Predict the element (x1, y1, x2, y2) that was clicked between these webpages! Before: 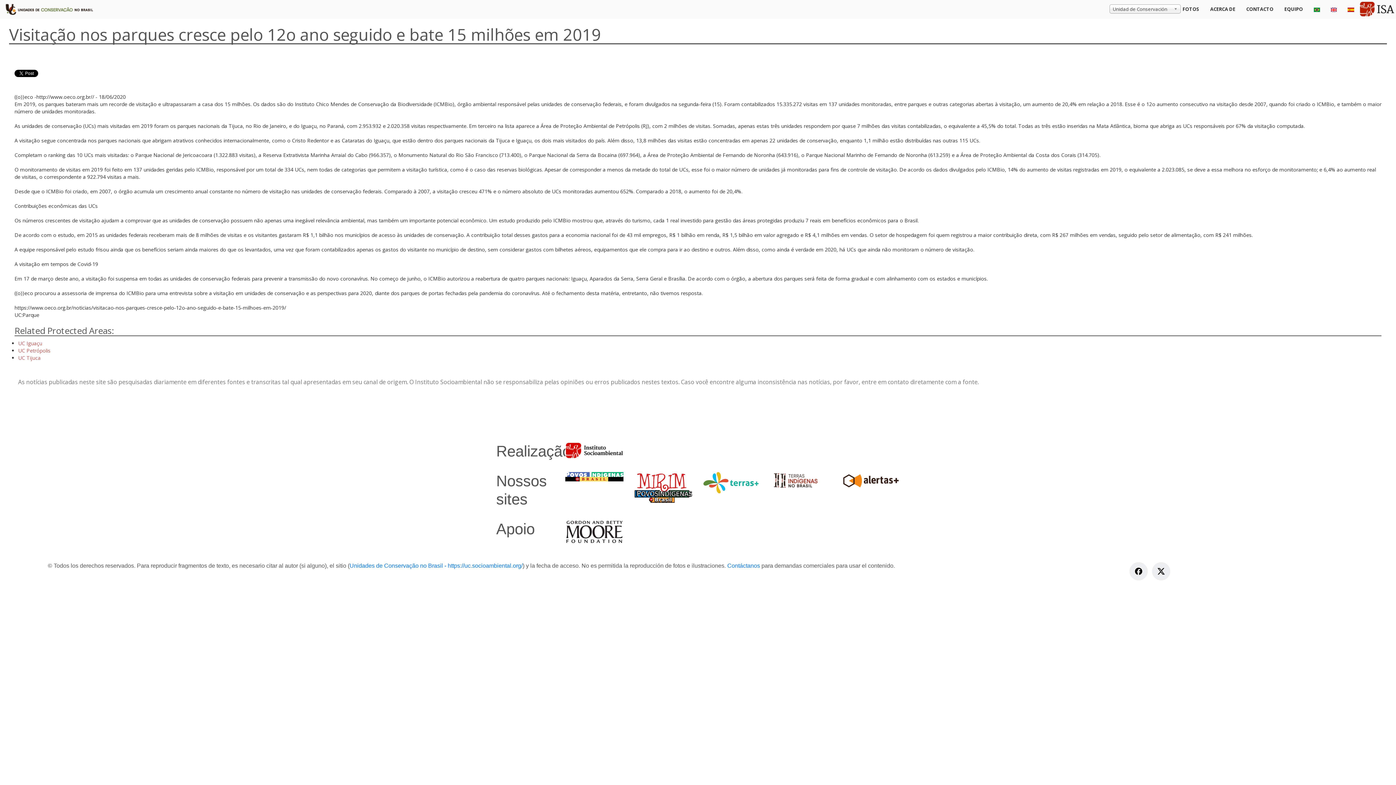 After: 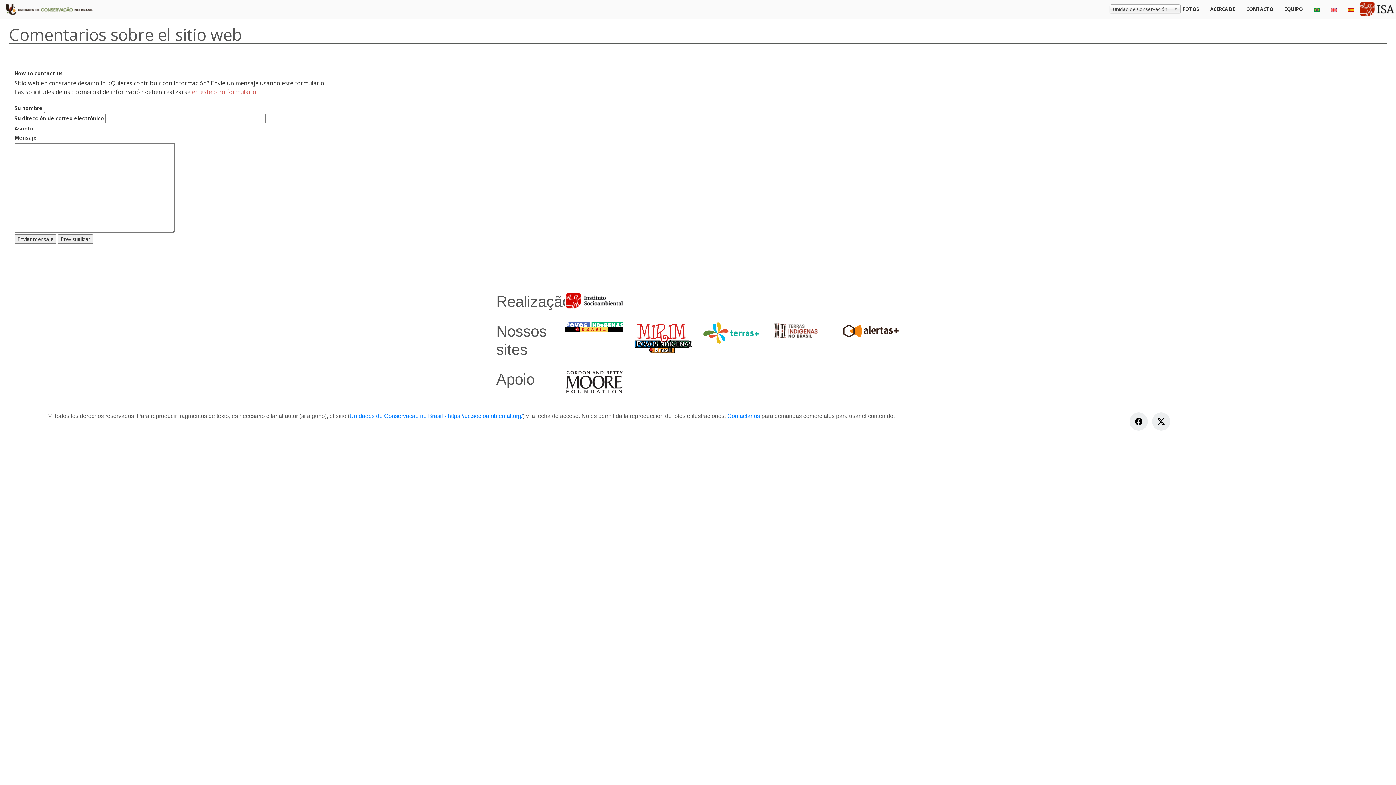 Action: bbox: (1241, 0, 1279, 18) label: CONTACTO